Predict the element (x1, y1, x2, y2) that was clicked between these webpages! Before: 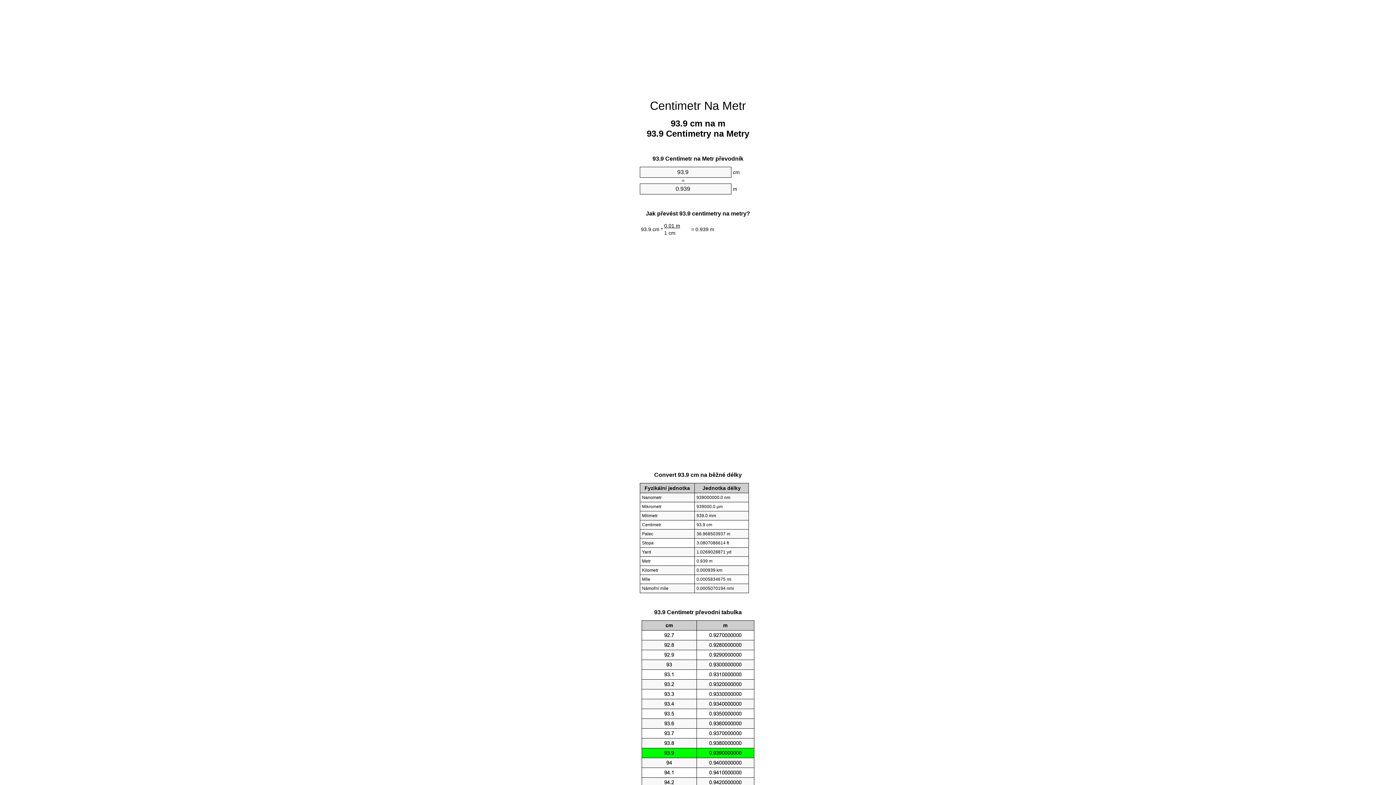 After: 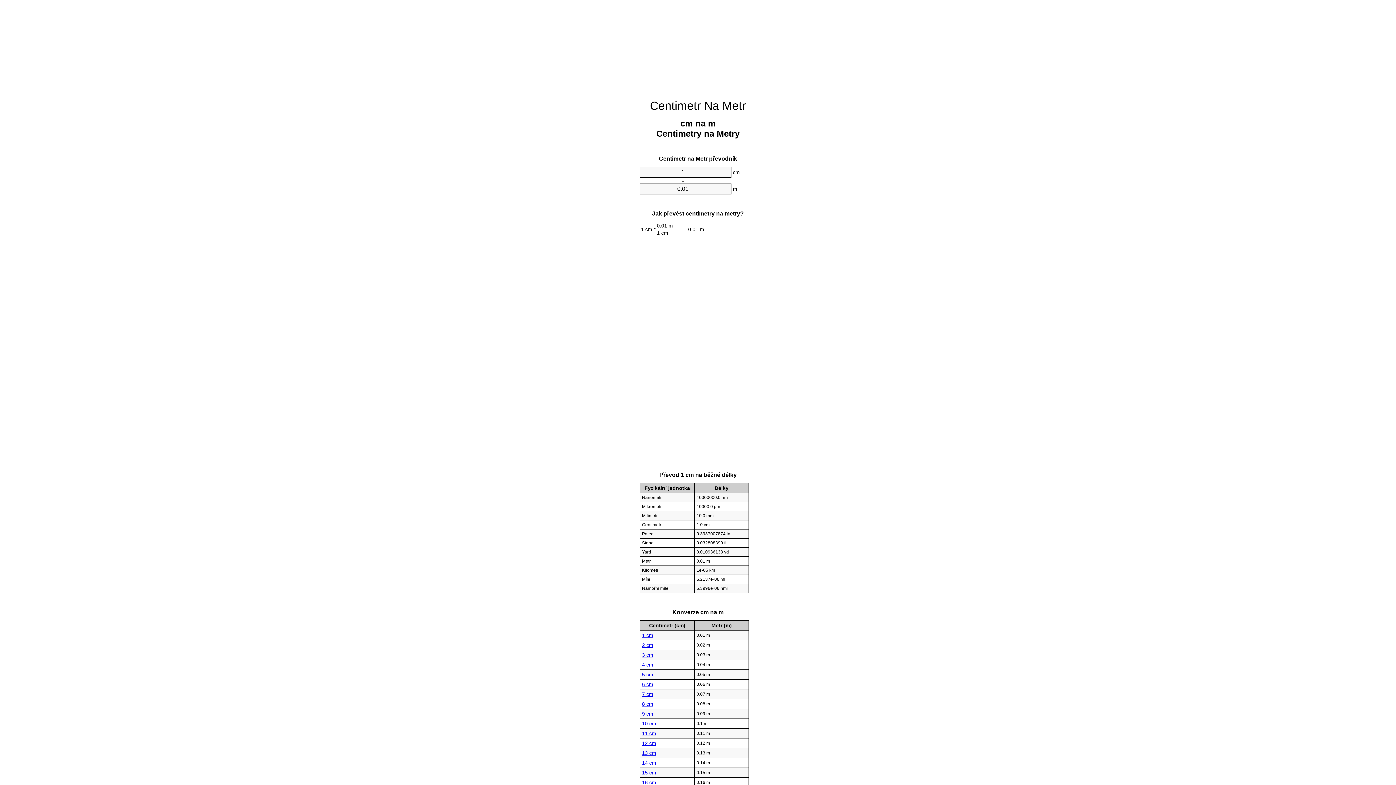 Action: label: Centimetr Na Metr bbox: (650, 99, 746, 112)